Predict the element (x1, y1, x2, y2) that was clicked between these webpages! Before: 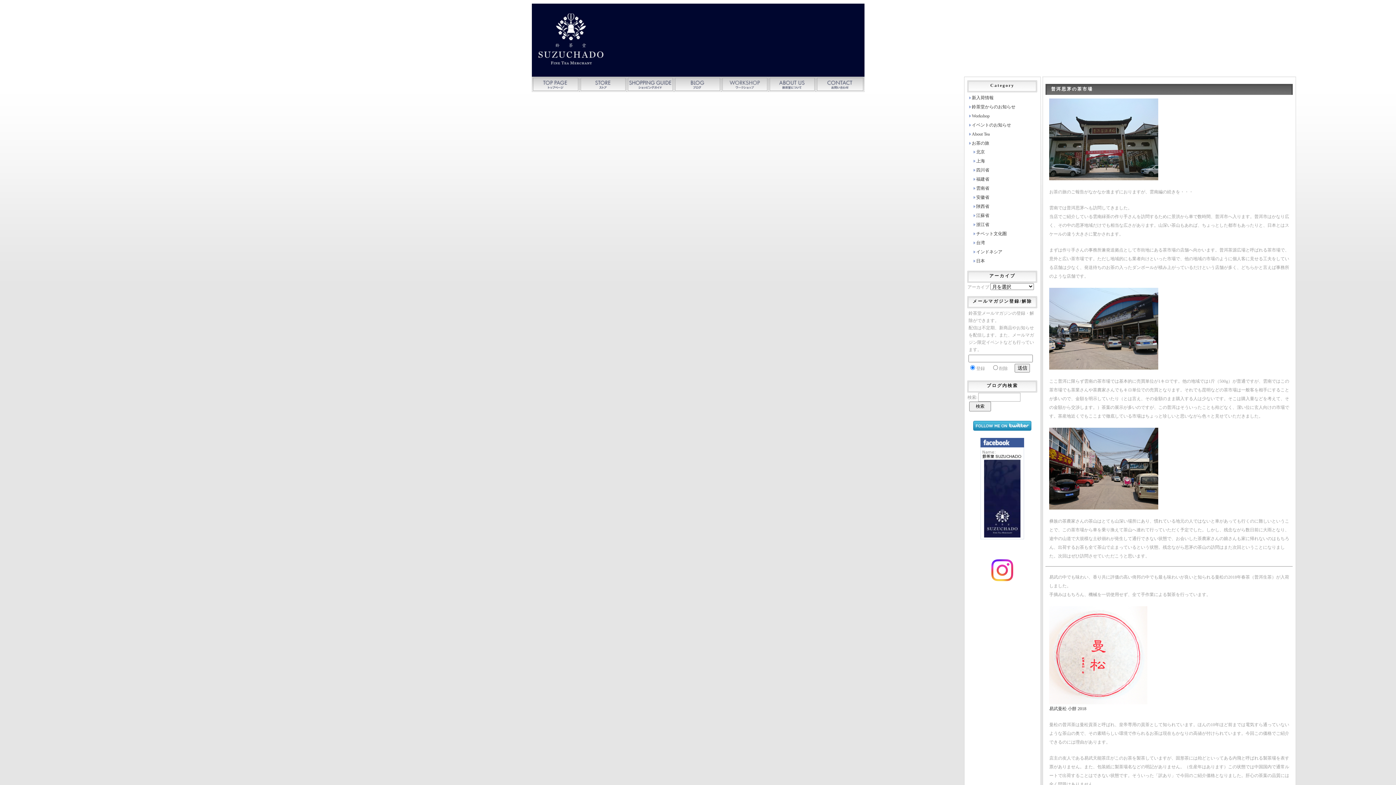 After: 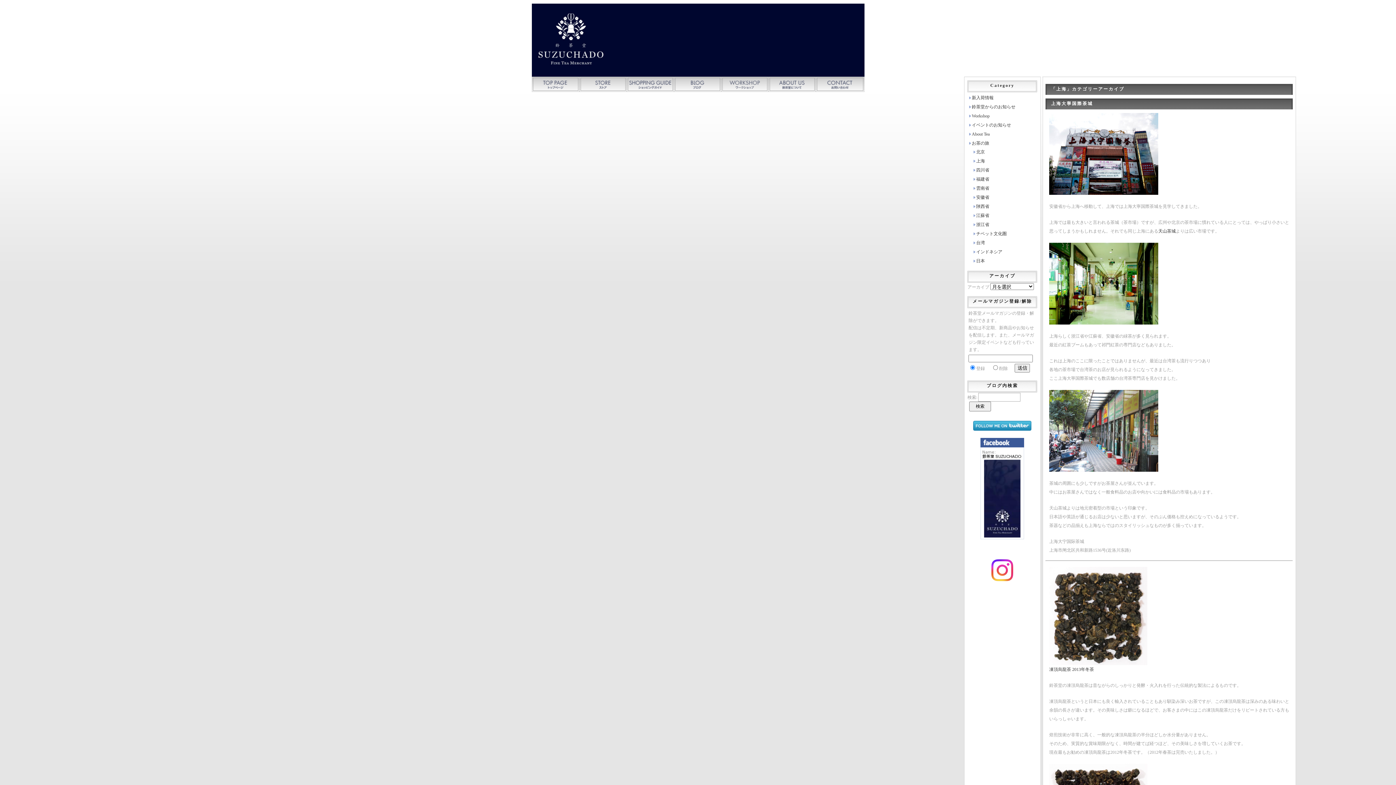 Action: label: 上海 bbox: (976, 158, 985, 163)